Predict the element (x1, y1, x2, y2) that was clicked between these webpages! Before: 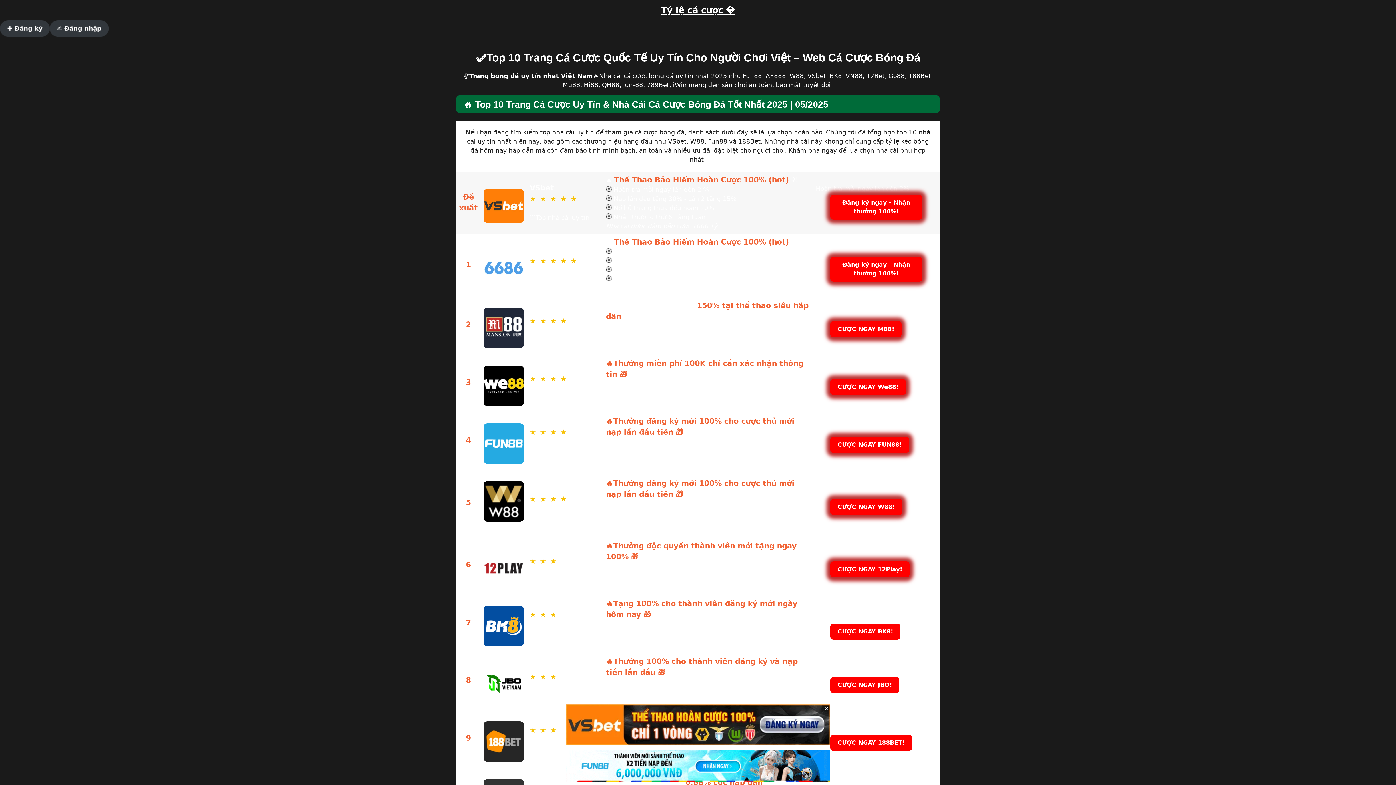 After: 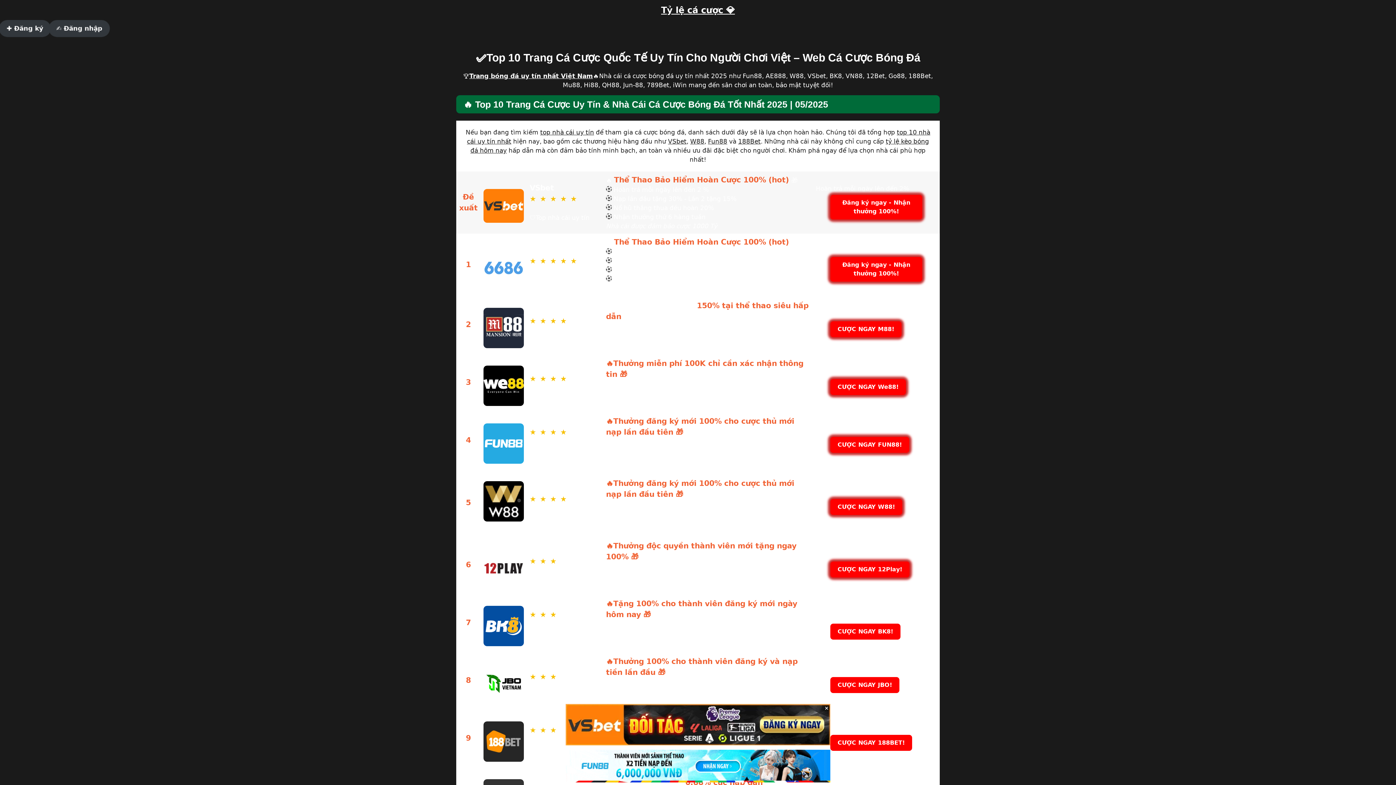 Action: bbox: (738, 137, 760, 145) label: 188Bet